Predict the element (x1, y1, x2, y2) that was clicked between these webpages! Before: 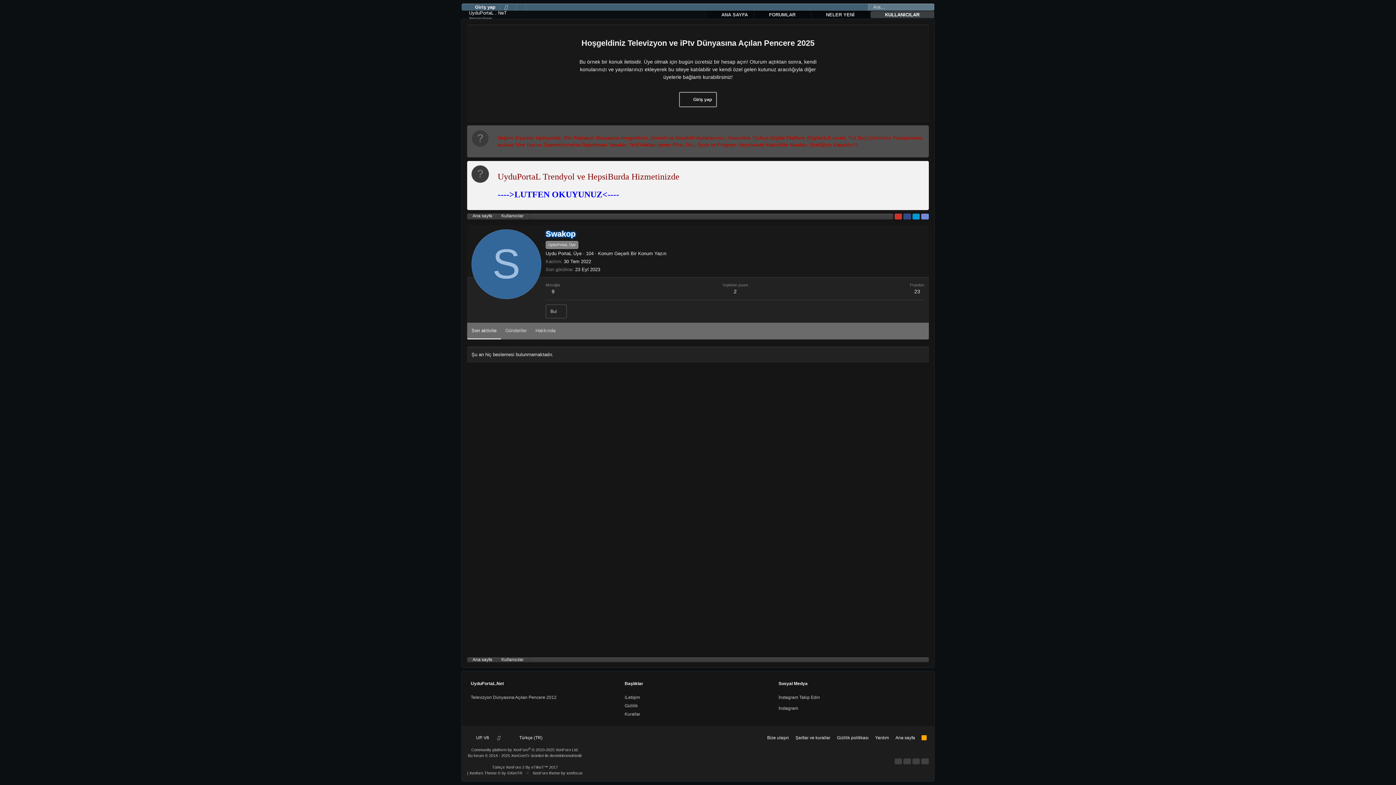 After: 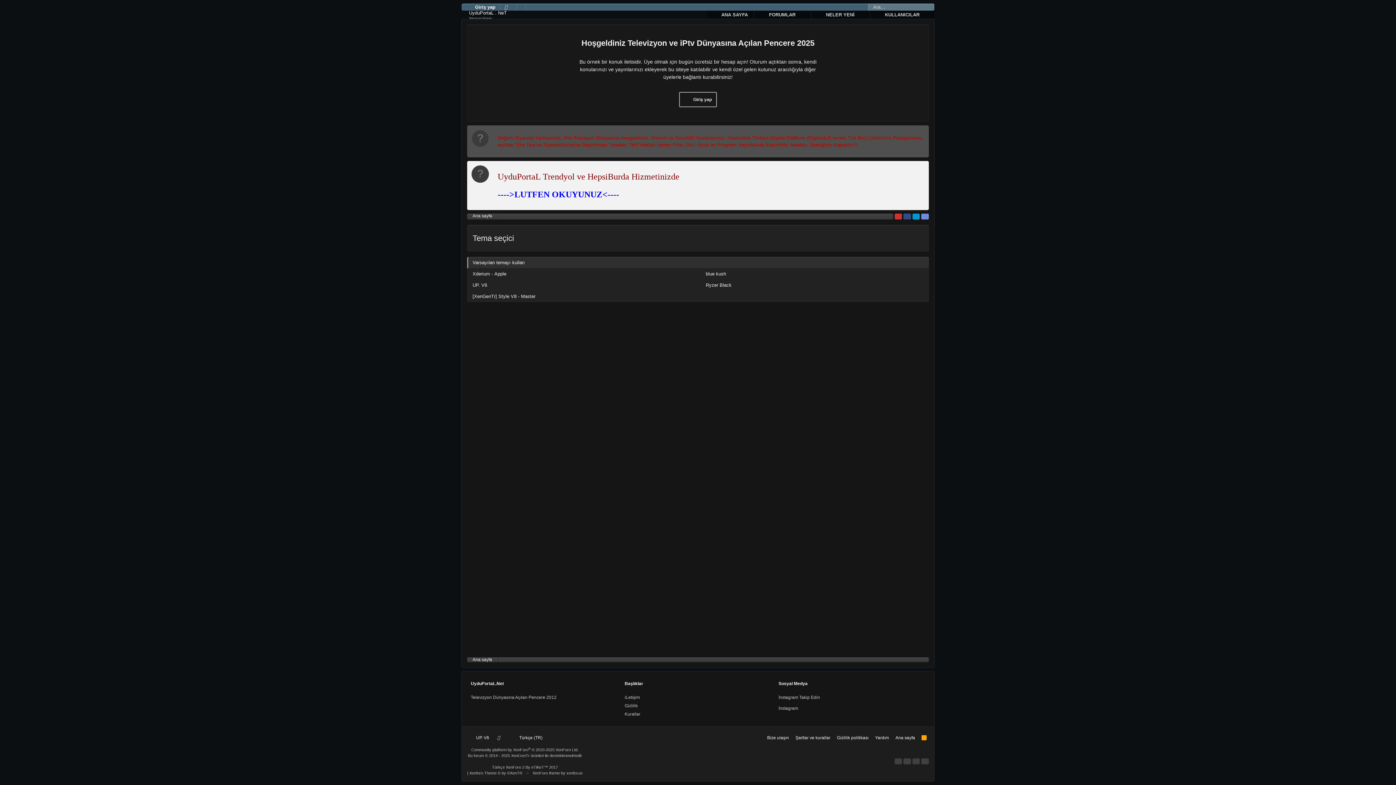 Action: label:  UP. V6 bbox: (467, 732, 491, 743)